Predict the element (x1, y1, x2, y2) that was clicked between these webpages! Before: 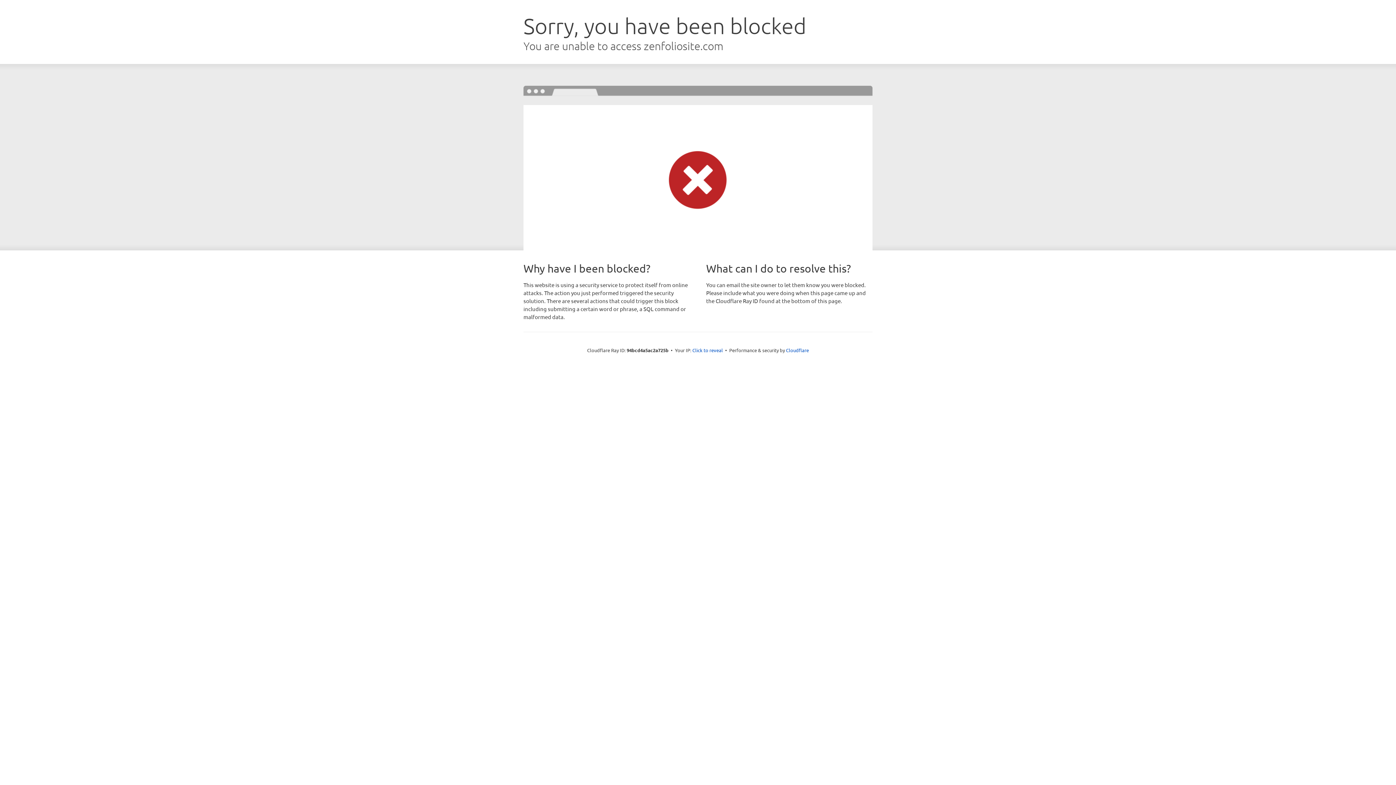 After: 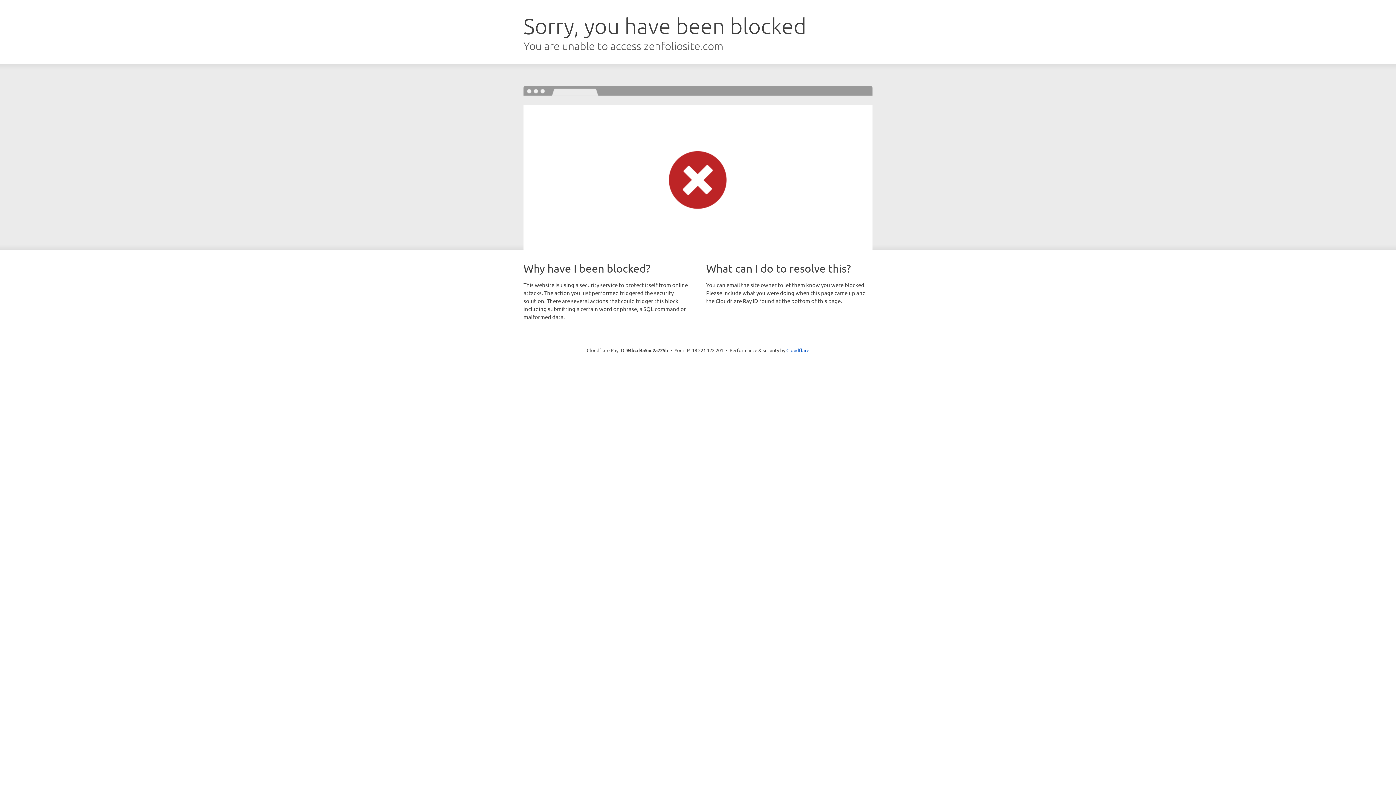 Action: label: Click to reveal bbox: (692, 346, 723, 353)